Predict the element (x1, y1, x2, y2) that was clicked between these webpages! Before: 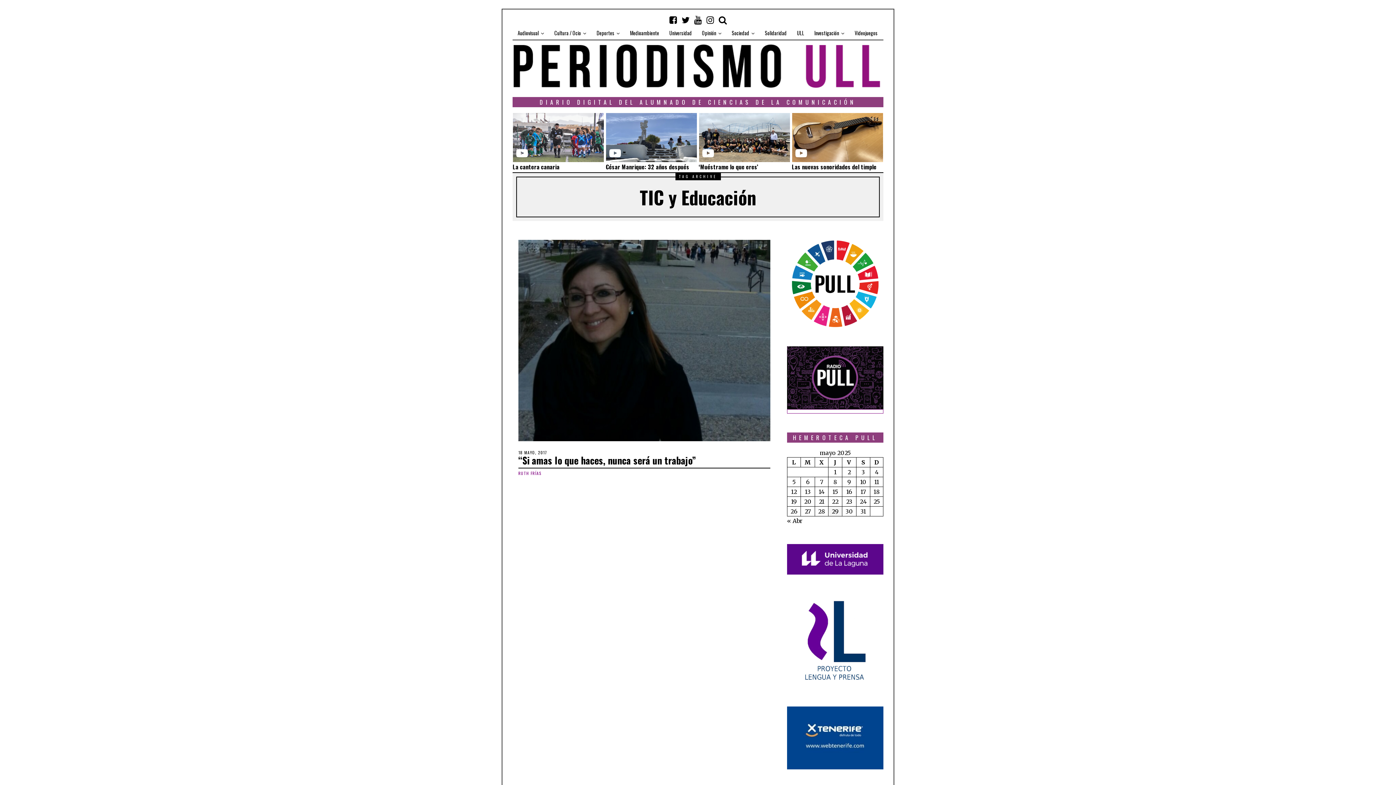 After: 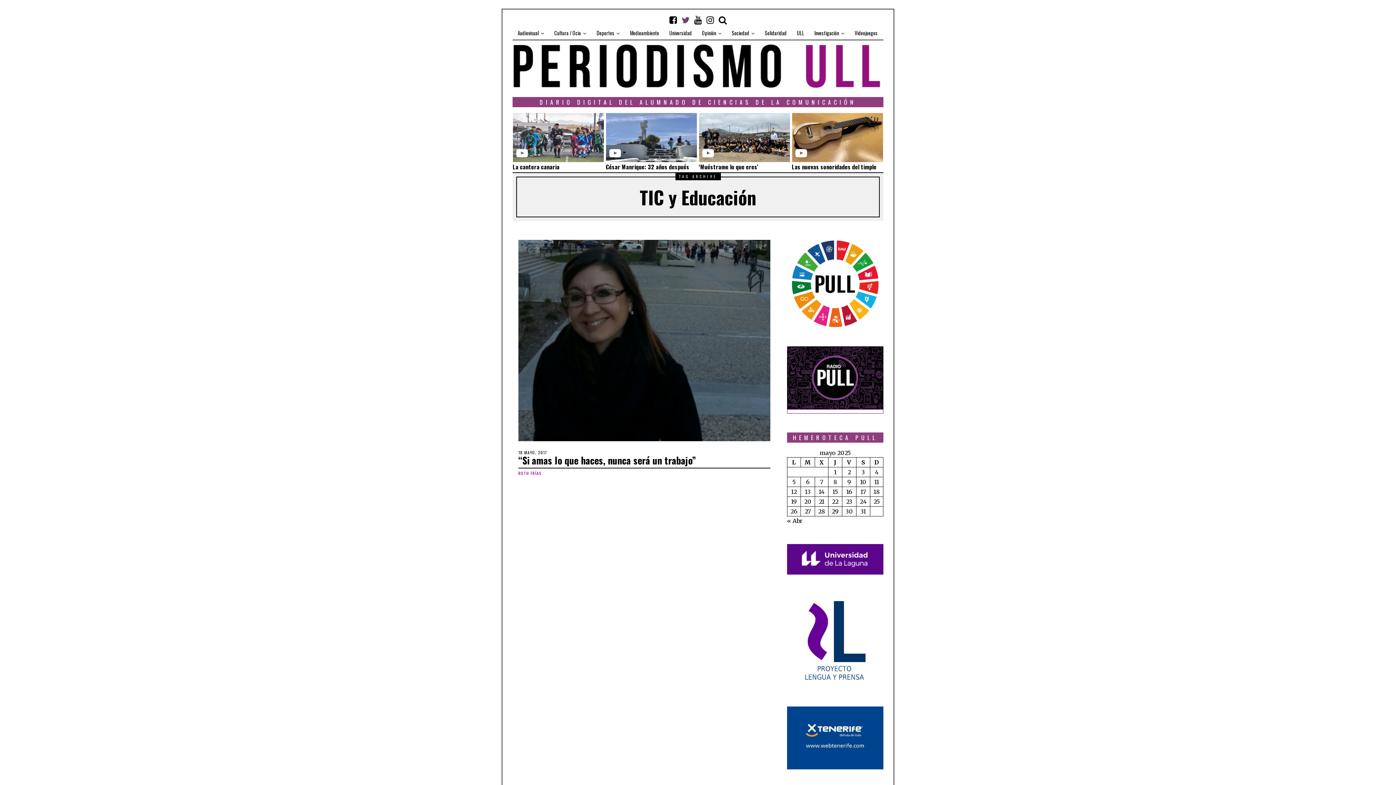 Action: bbox: (679, 12, 692, 27)